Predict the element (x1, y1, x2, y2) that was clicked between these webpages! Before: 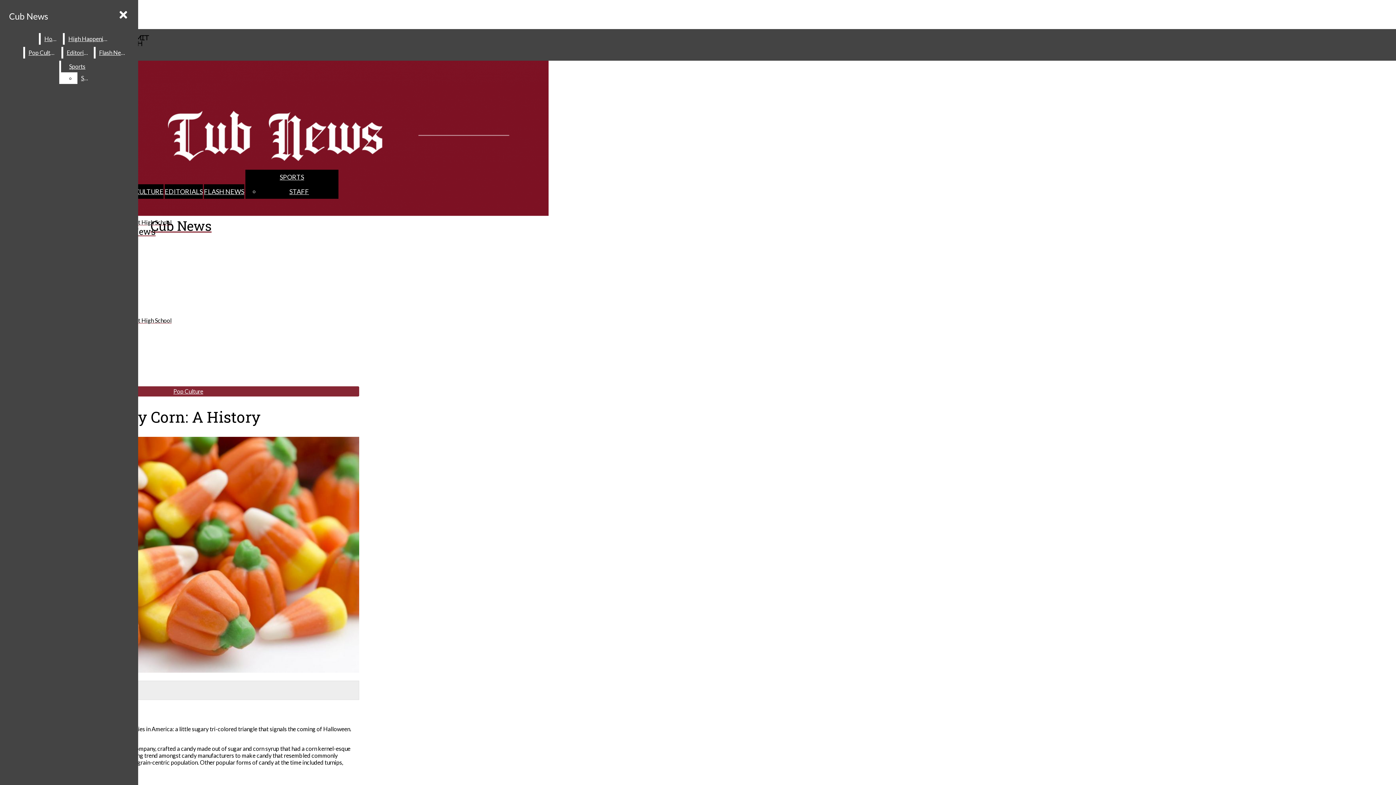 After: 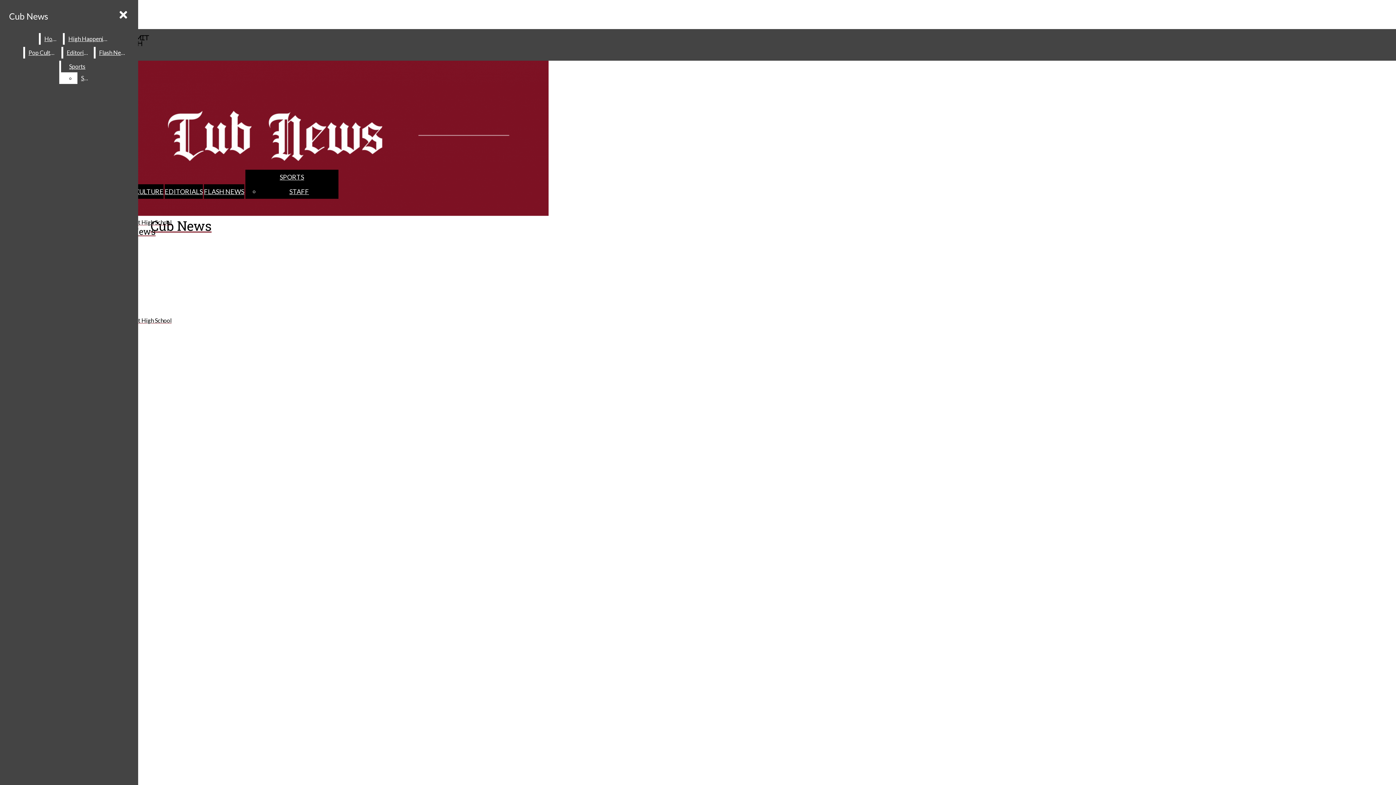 Action: bbox: (289, 187, 309, 195) label: STAFF